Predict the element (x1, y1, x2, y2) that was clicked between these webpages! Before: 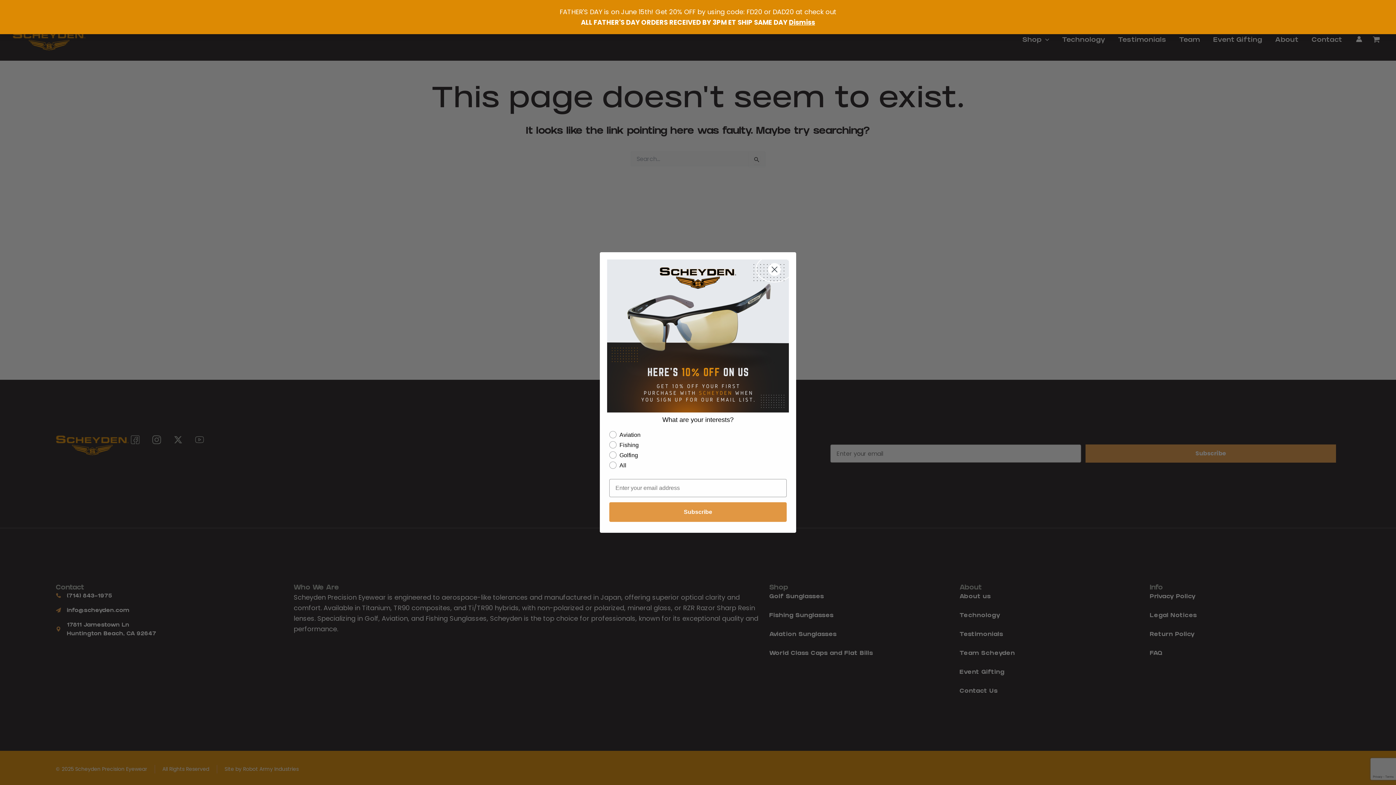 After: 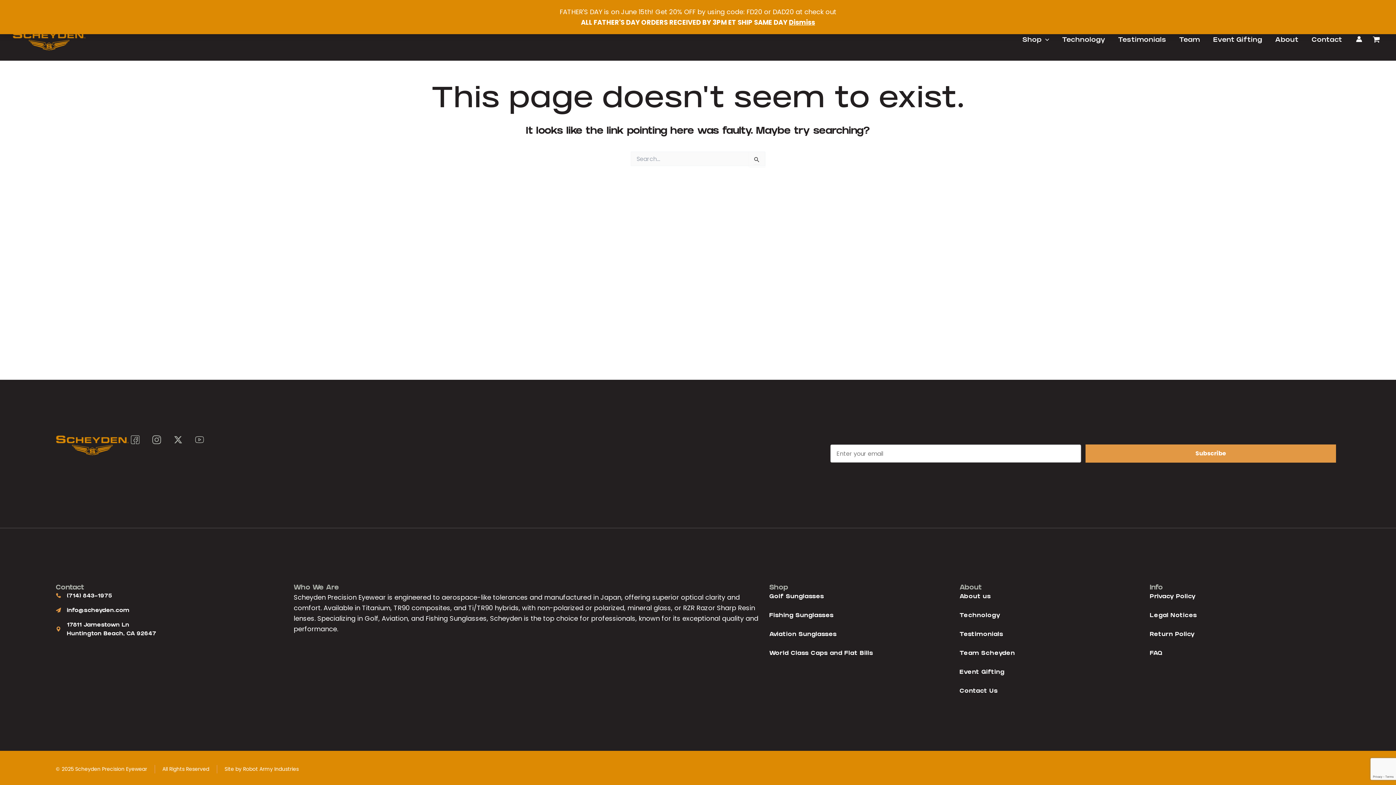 Action: bbox: (756, 255, 793, 282) label: Close dialog